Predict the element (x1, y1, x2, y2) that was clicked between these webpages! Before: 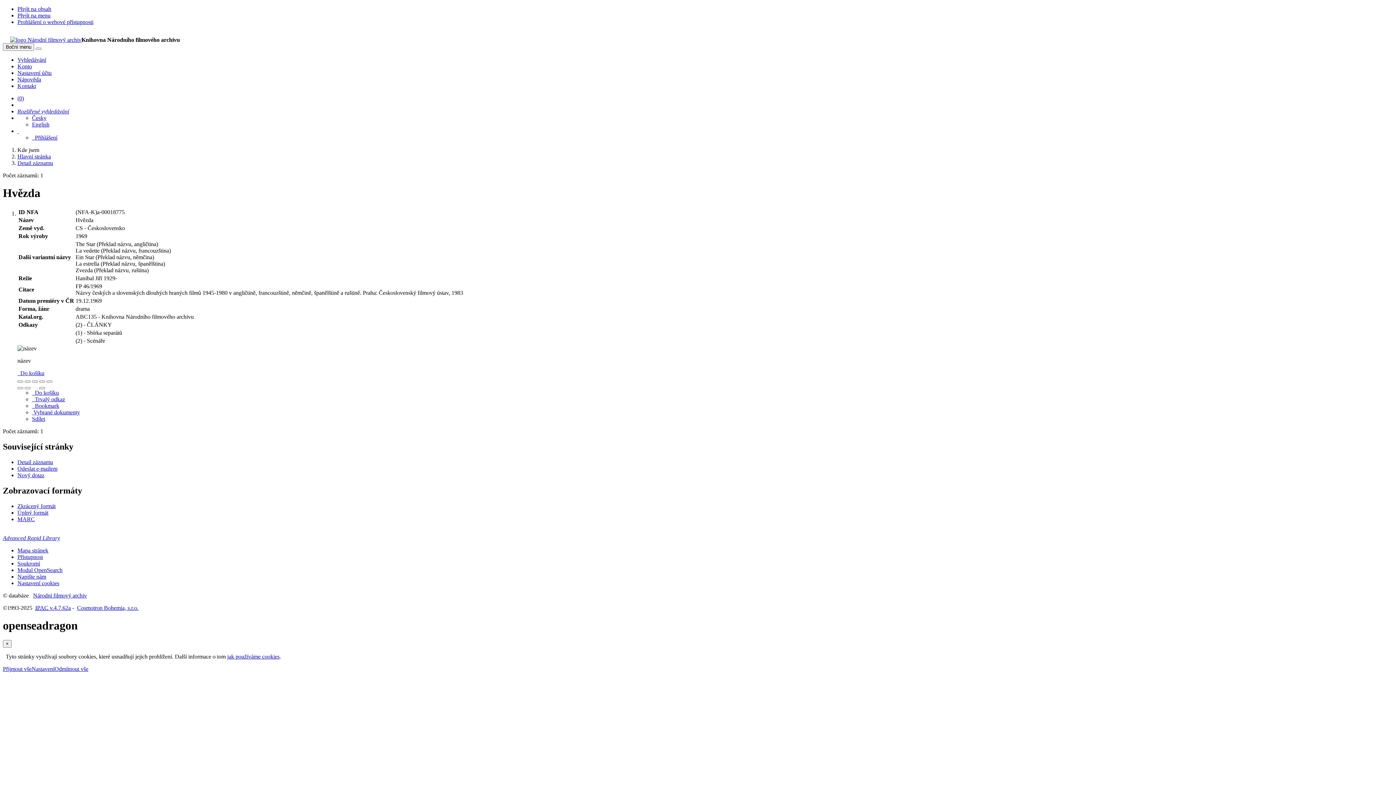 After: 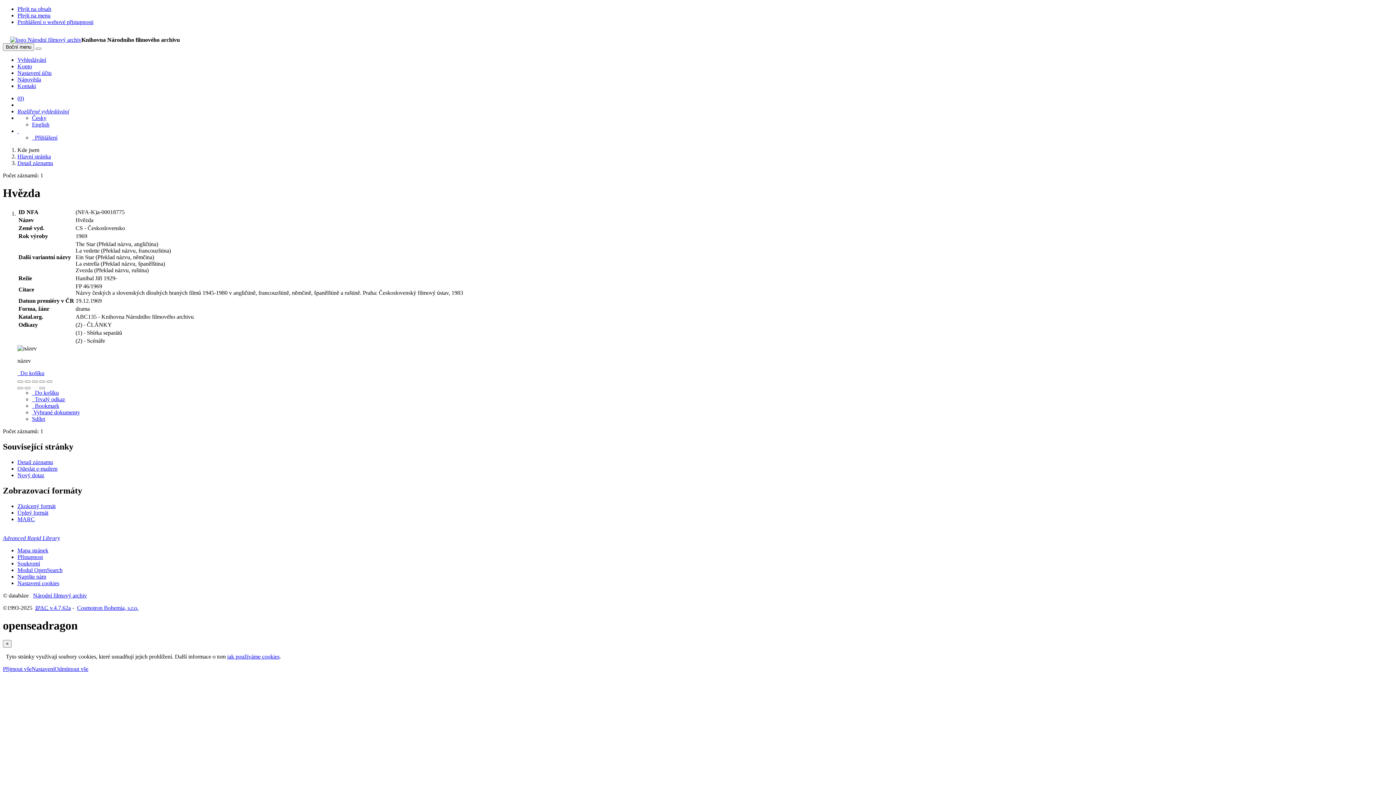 Action: label:   bbox: (17, 128, 18, 134)